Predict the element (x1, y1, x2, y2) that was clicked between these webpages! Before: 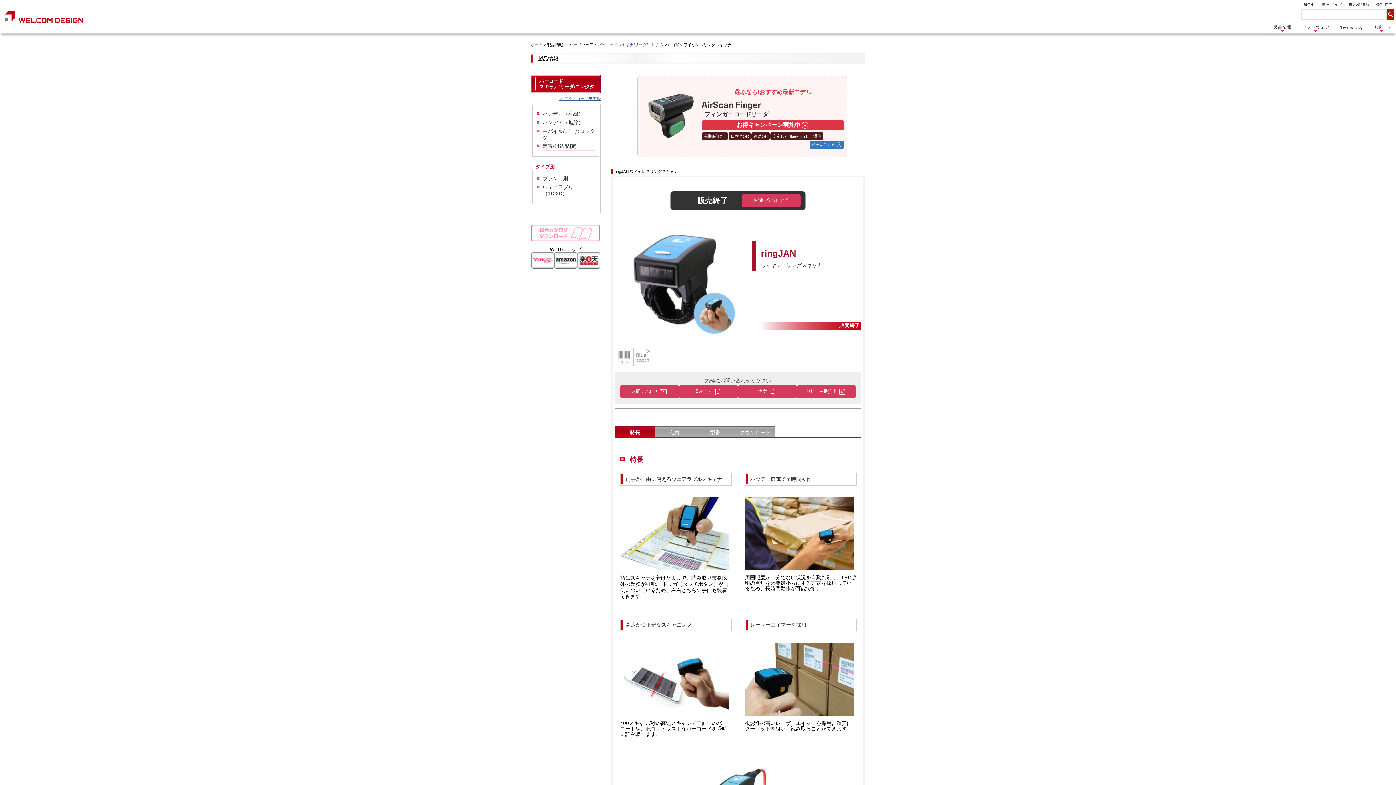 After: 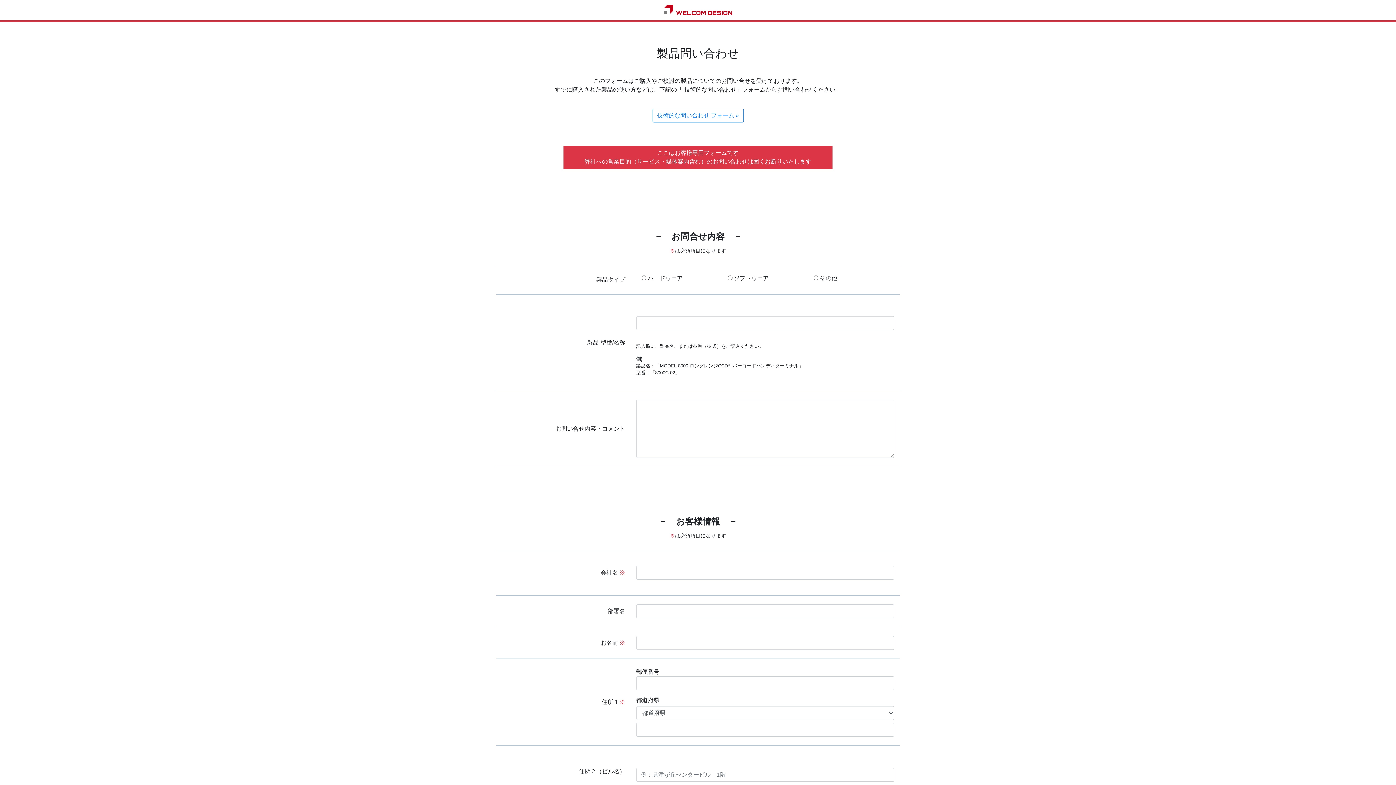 Action: label: お問い合わせ mail bbox: (620, 385, 679, 398)